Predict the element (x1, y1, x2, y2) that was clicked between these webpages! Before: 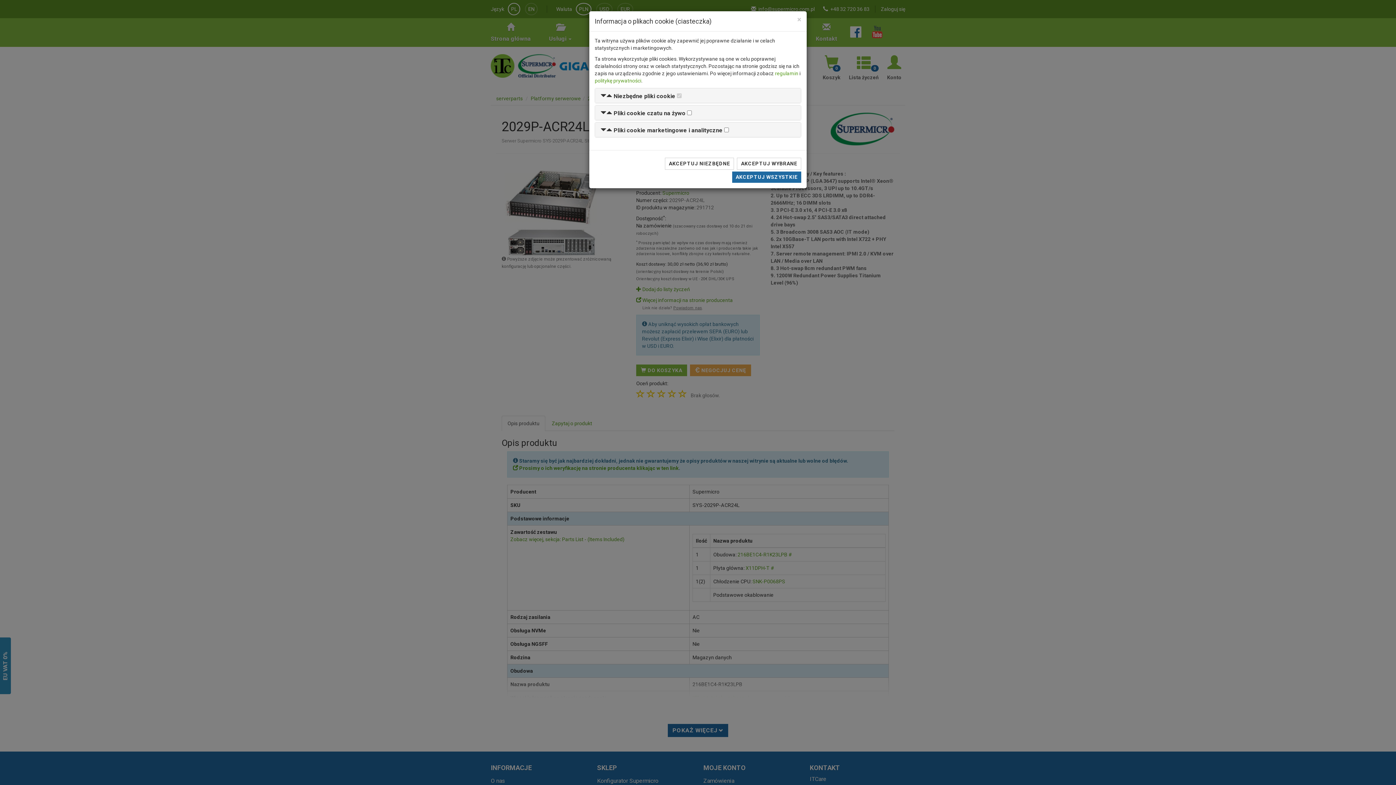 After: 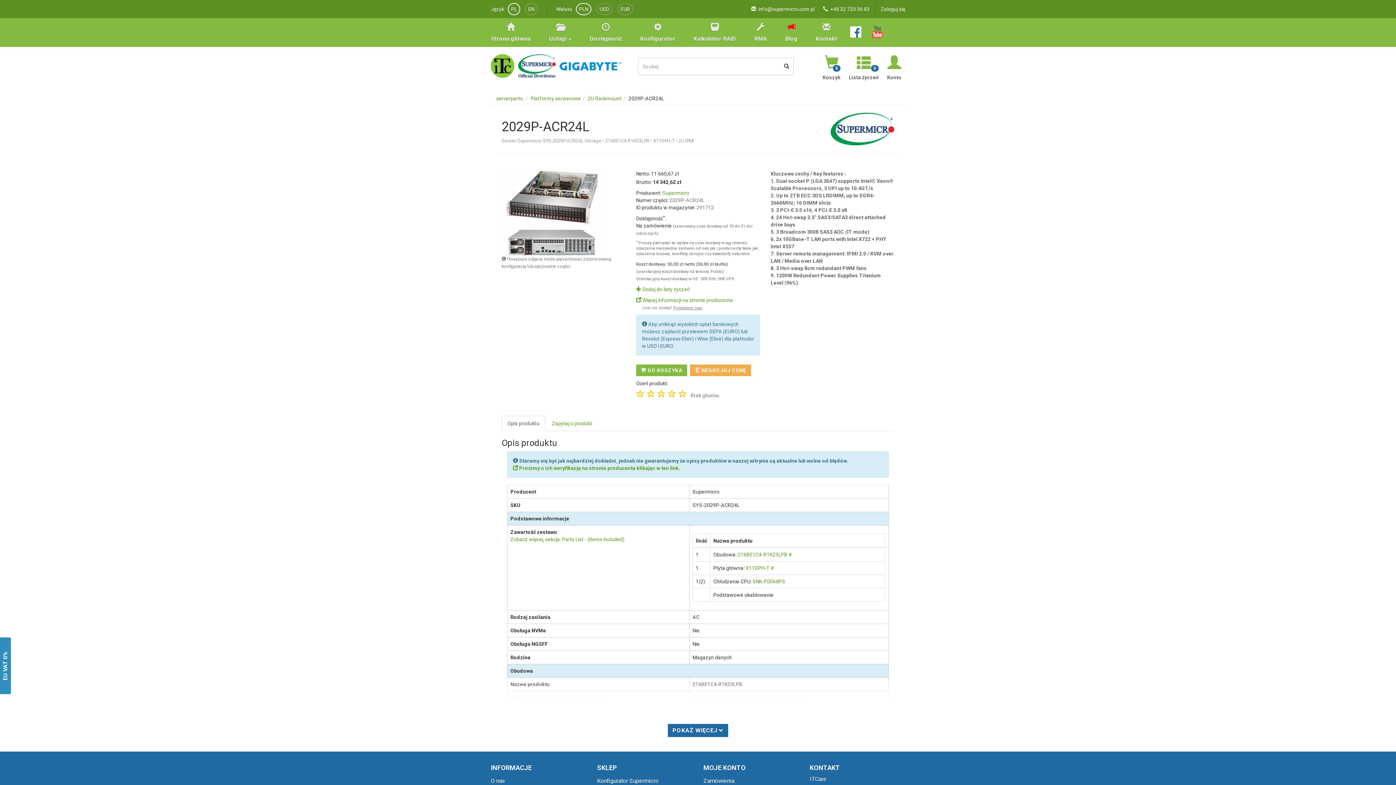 Action: label: AKCEPTUJ NIEZBĘDNE bbox: (665, 157, 734, 169)